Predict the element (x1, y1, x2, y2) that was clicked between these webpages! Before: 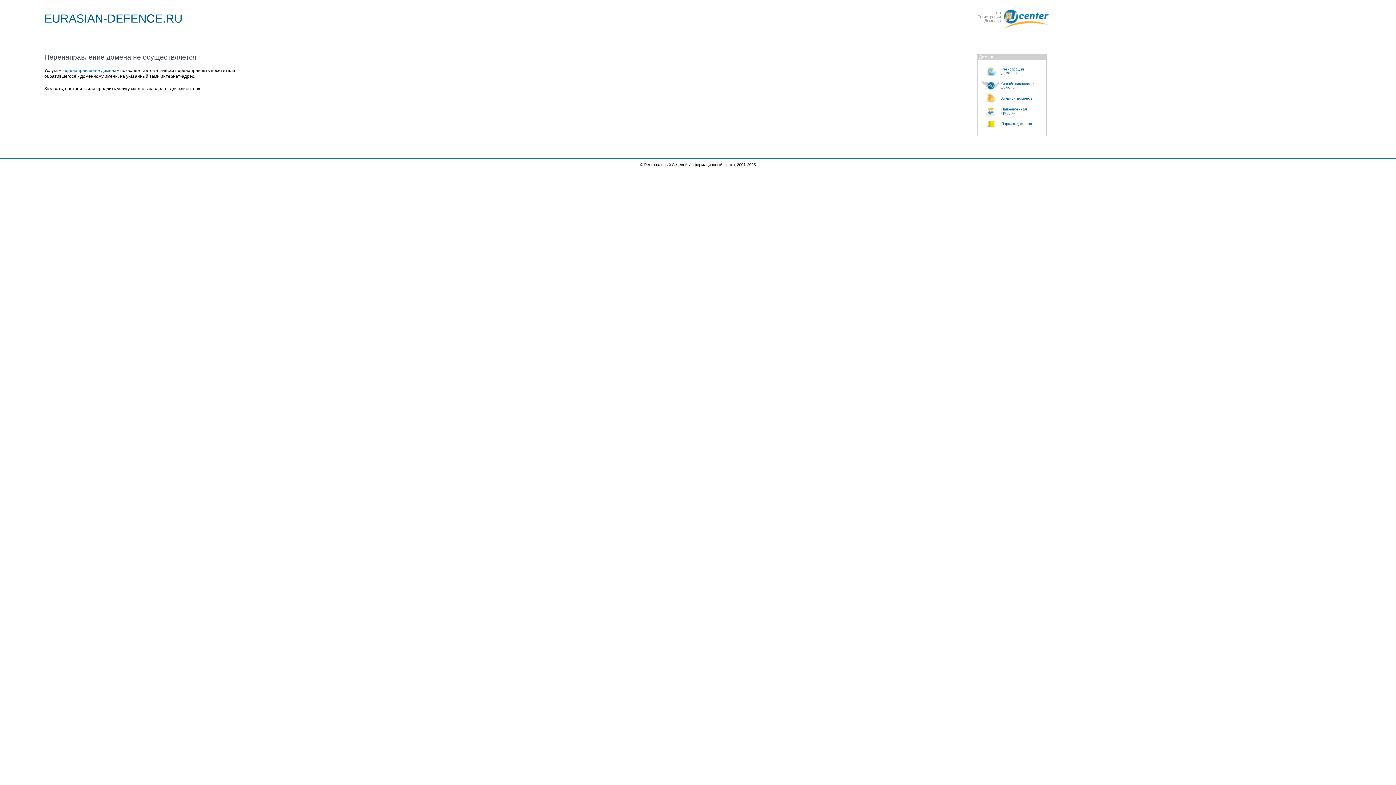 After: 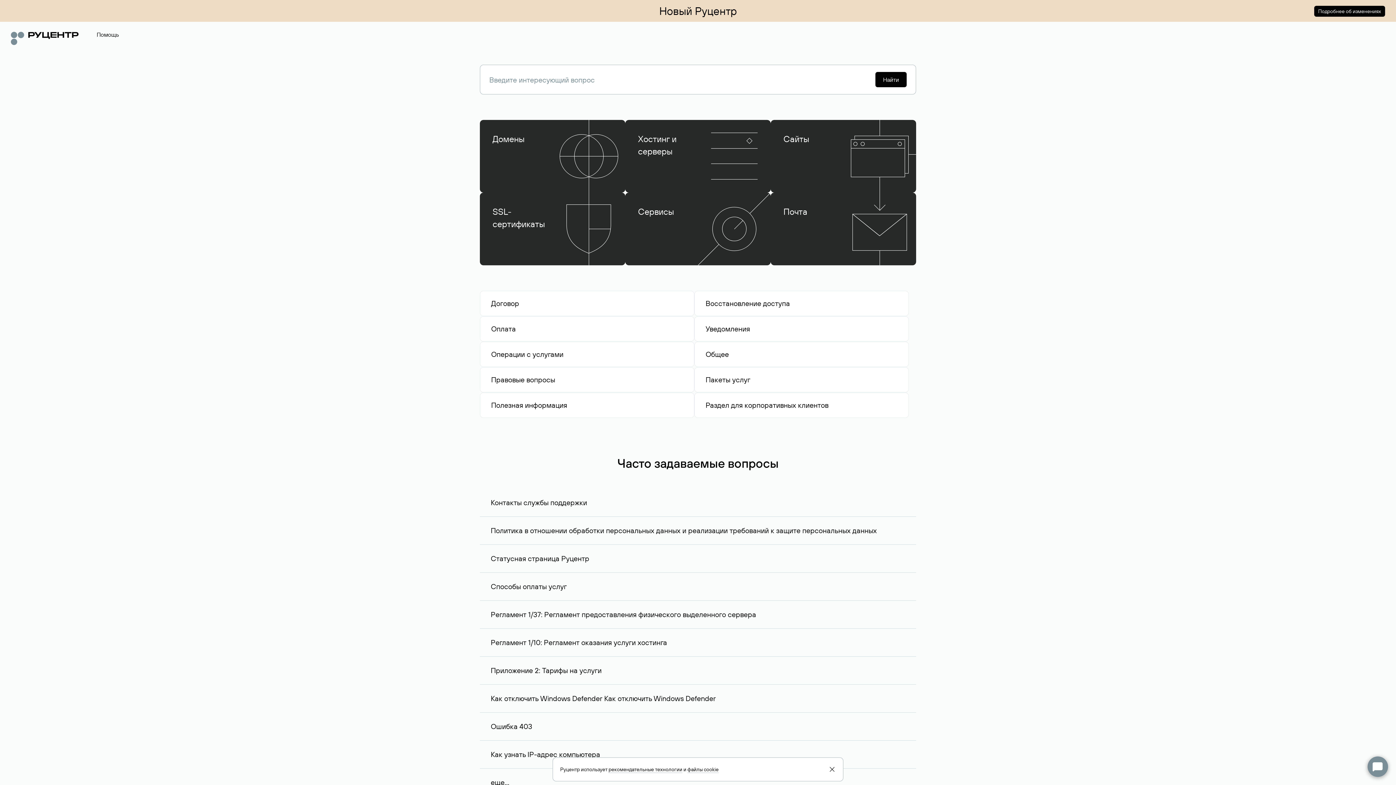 Action: bbox: (981, 103, 1046, 118) label: Направленная
продажа